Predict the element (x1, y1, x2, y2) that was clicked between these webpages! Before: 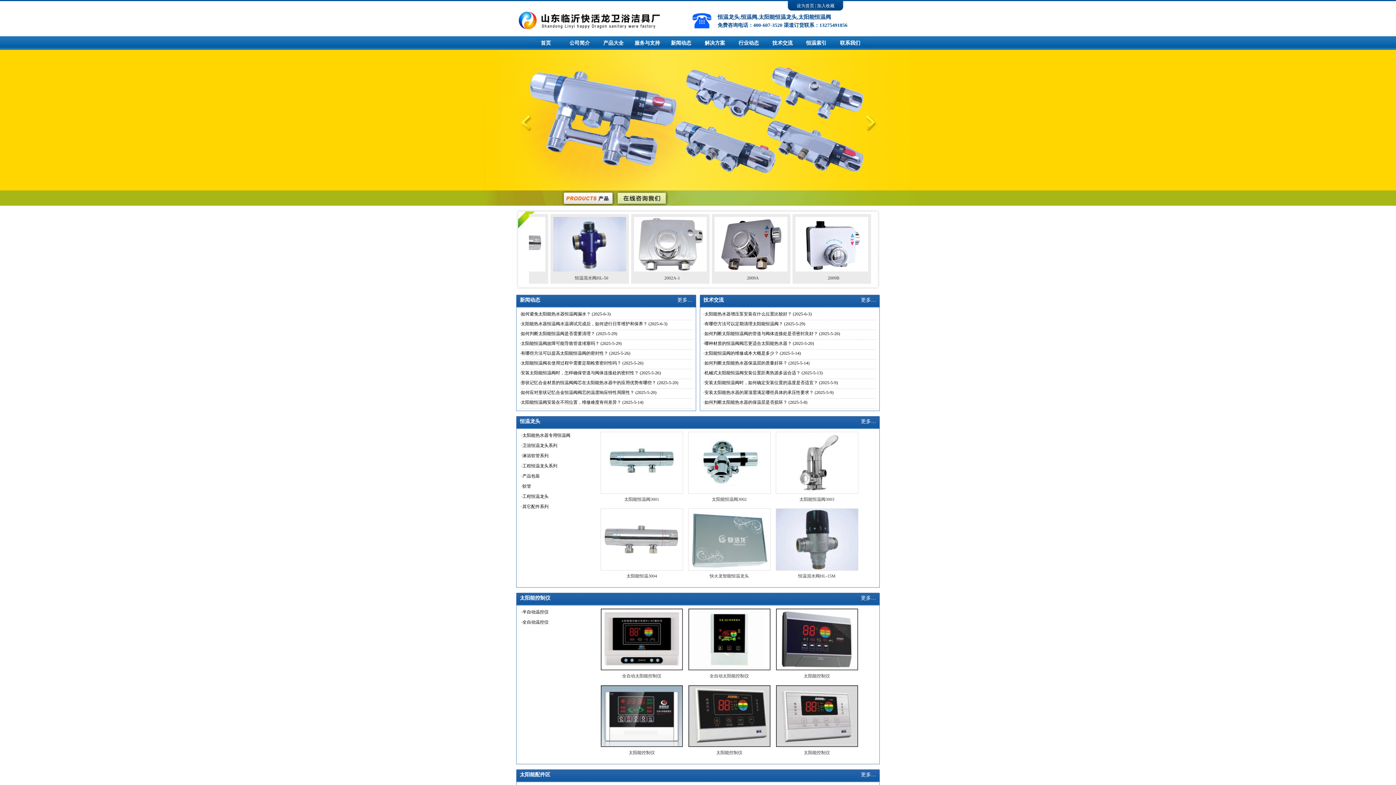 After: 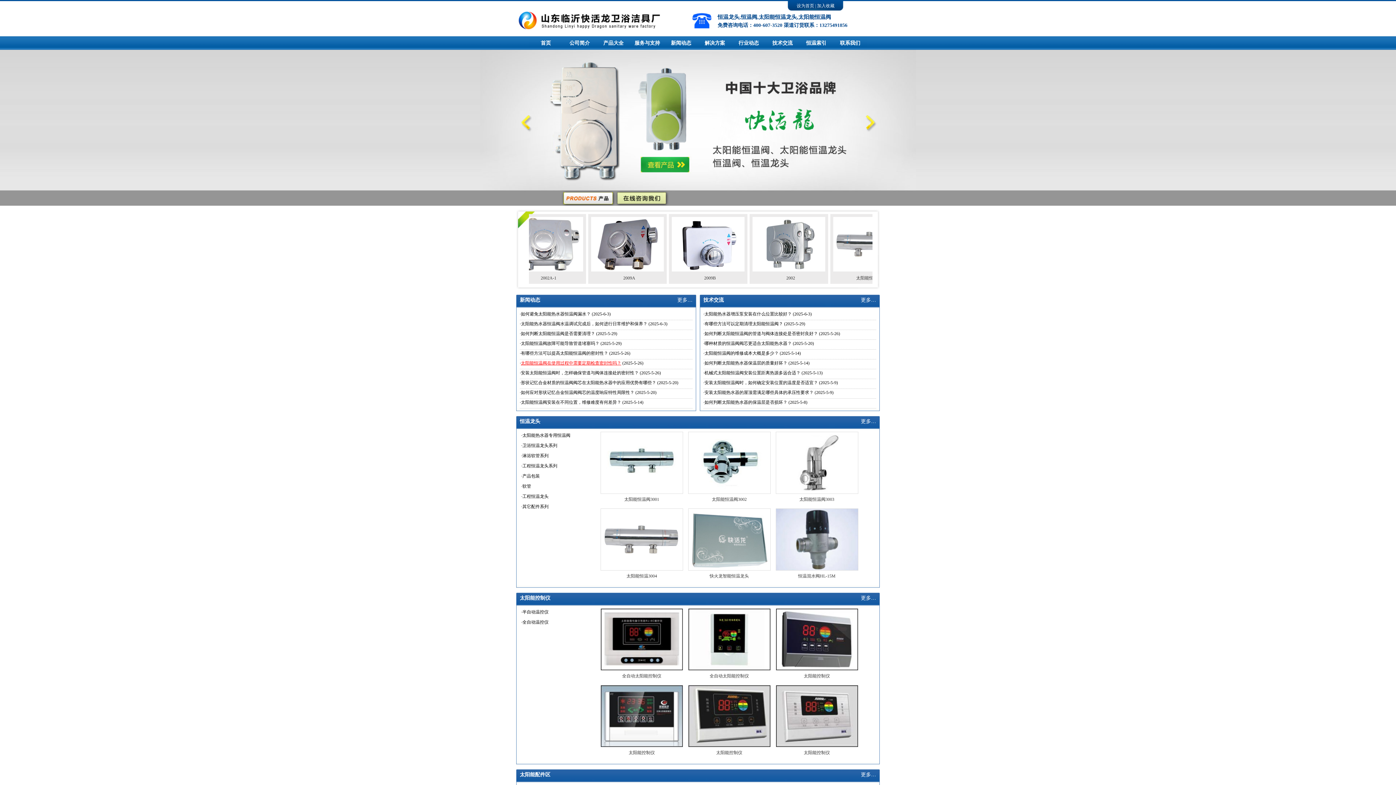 Action: label: 太阳能恒温阀在使用过程中需要定期检查密封性吗？ bbox: (521, 360, 621, 365)